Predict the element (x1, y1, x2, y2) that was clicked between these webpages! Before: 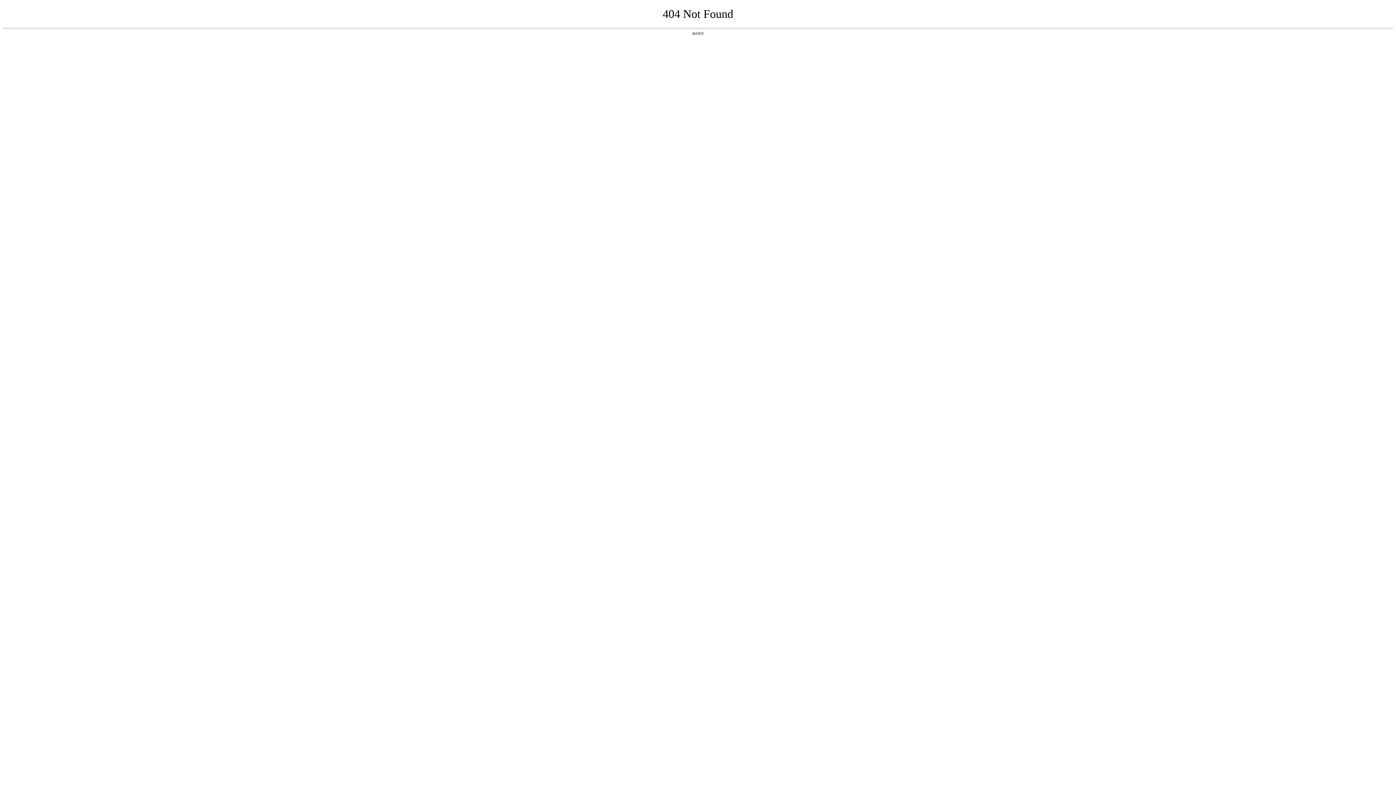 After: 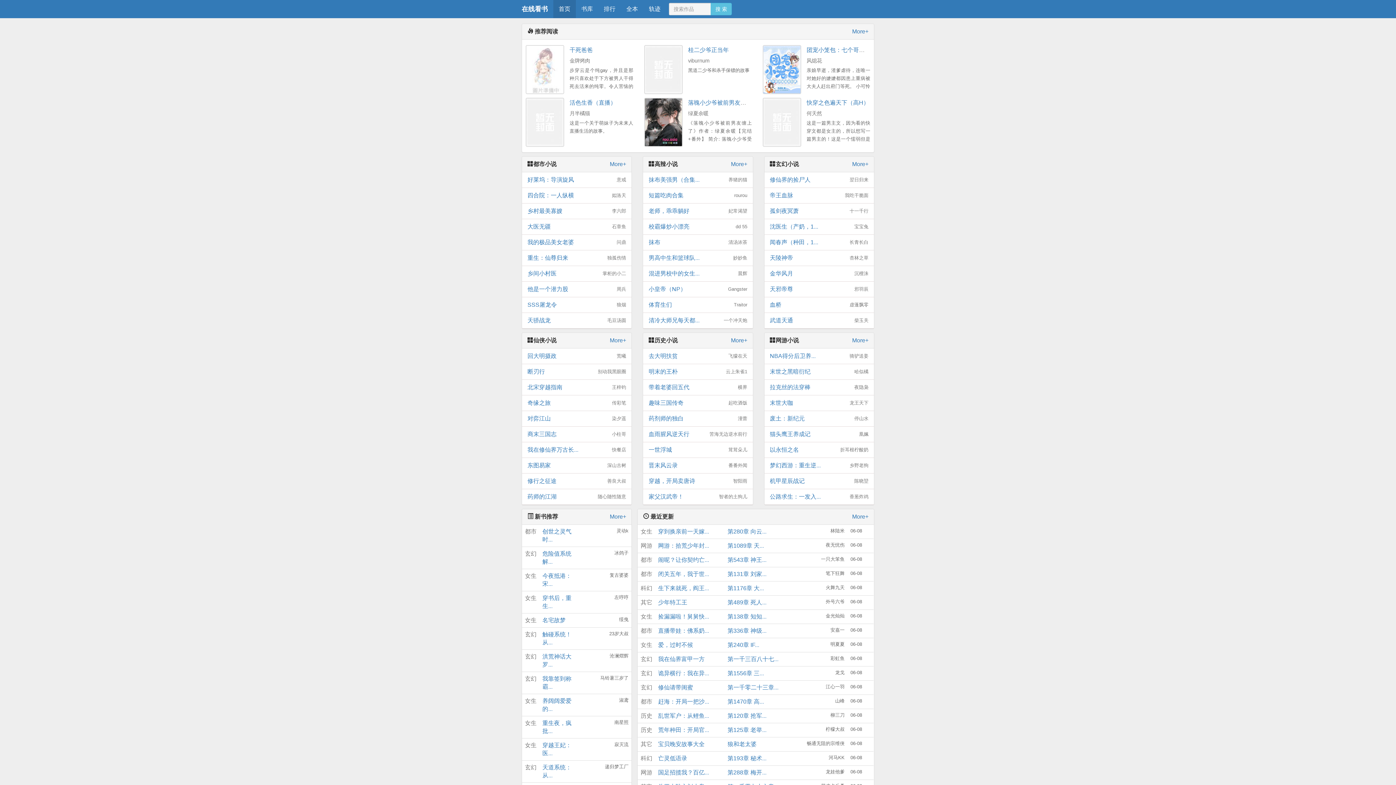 Action: bbox: (692, 31, 704, 35) label: 返回首页